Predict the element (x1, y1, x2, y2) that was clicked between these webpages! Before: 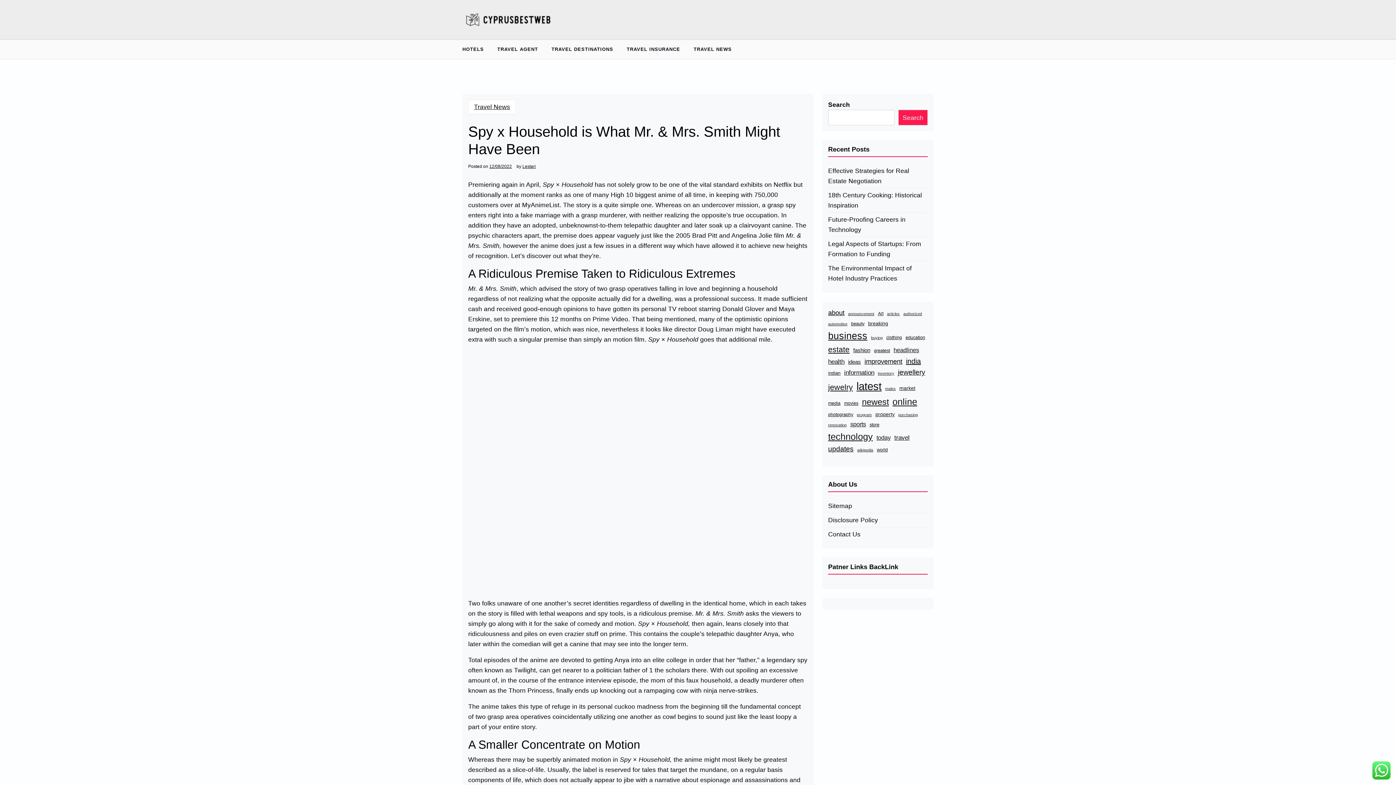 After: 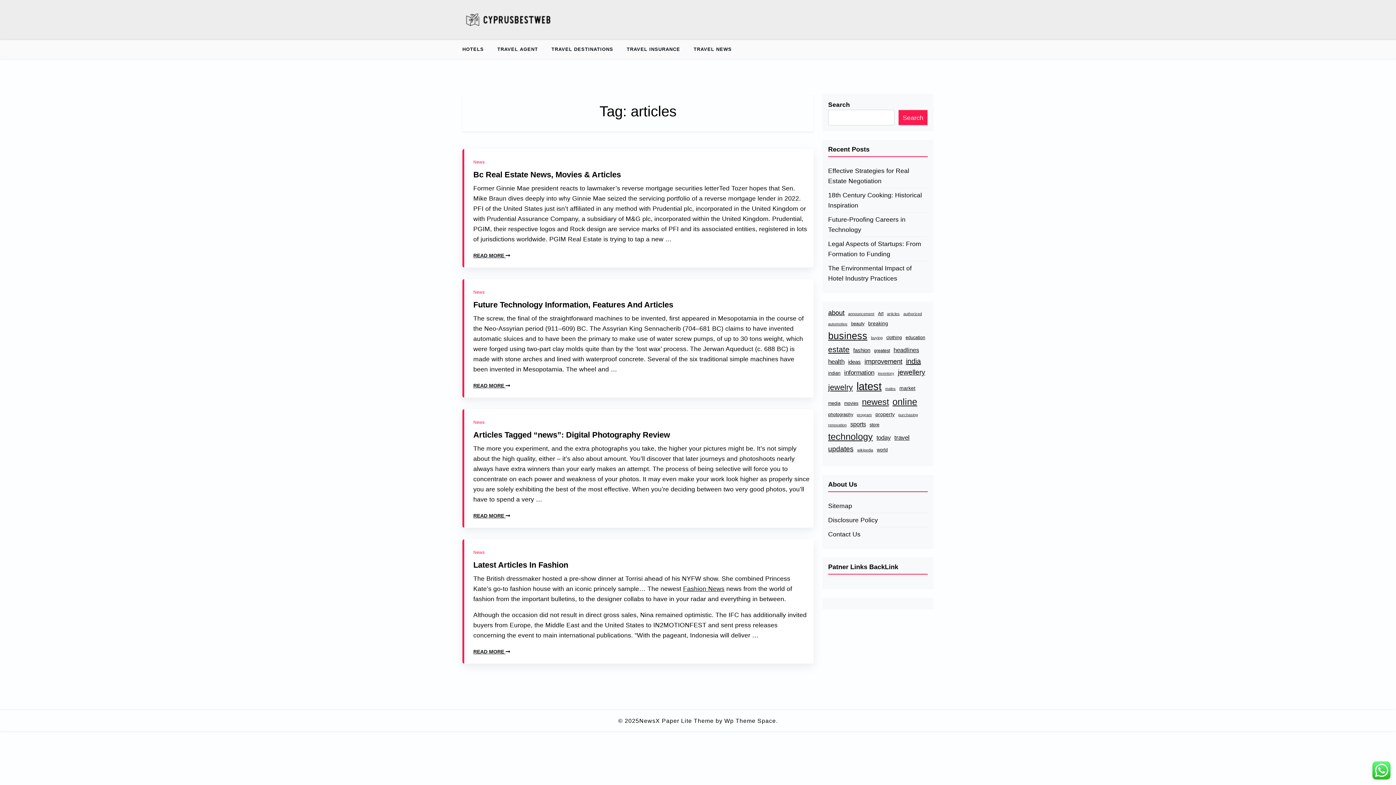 Action: bbox: (887, 310, 900, 317) label: articles (4 items)